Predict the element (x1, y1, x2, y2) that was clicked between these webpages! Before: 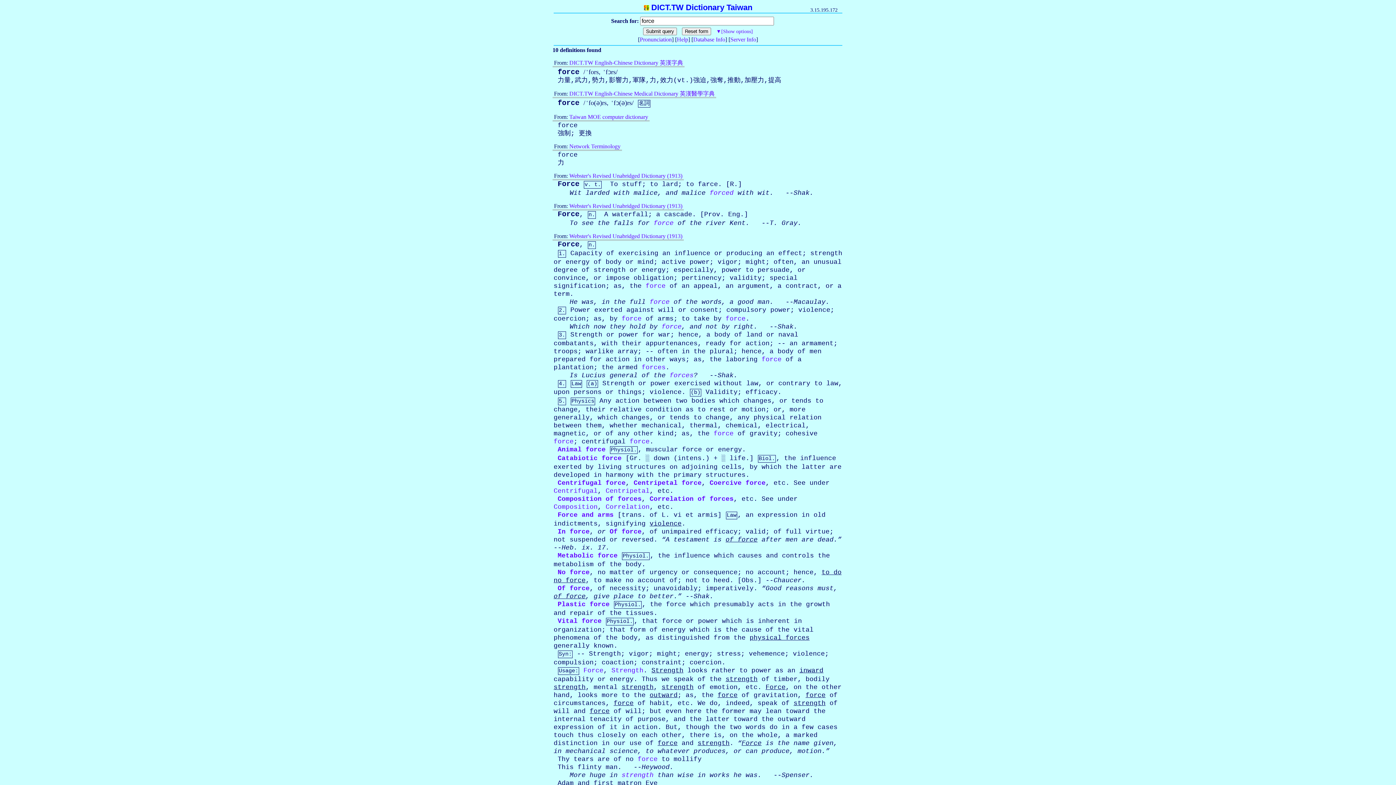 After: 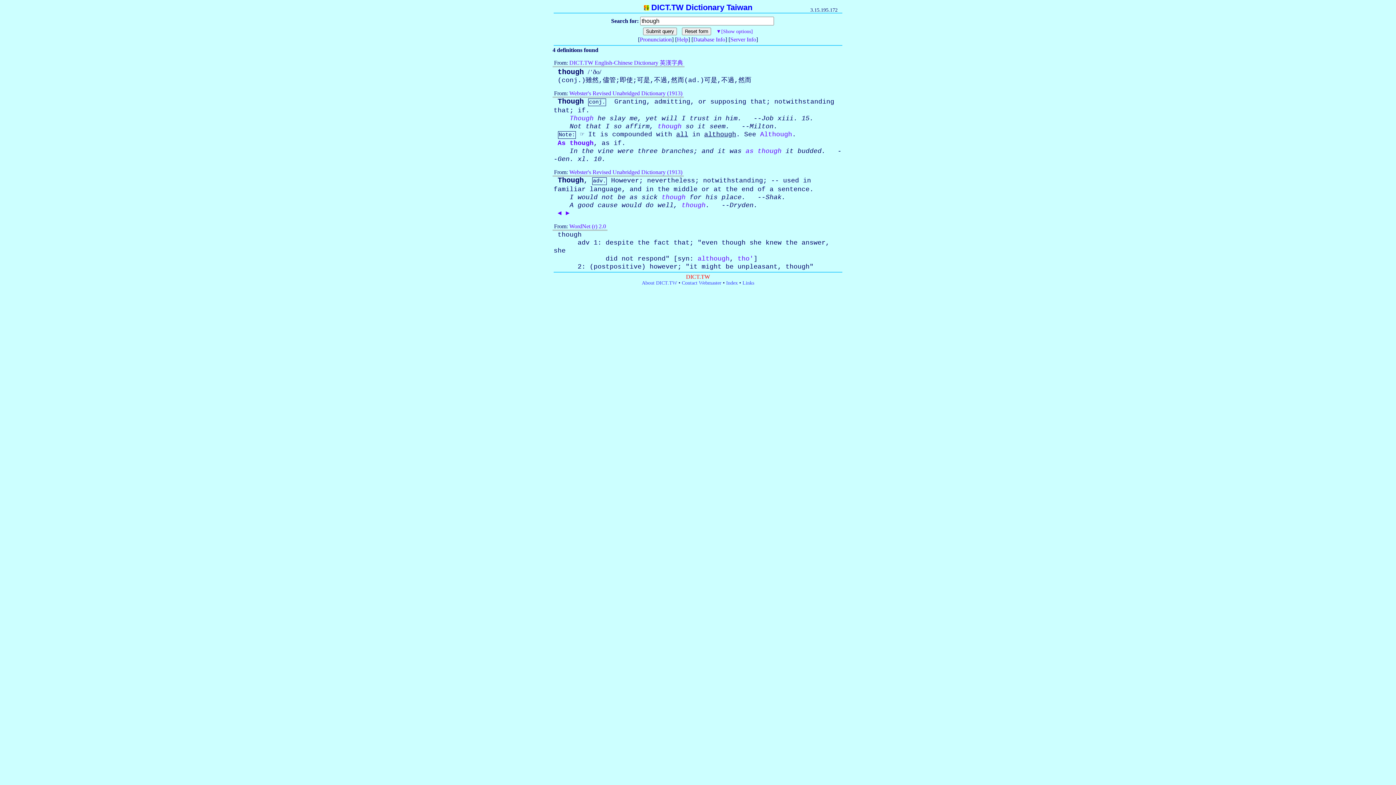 Action: label: though bbox: (685, 724, 709, 731)